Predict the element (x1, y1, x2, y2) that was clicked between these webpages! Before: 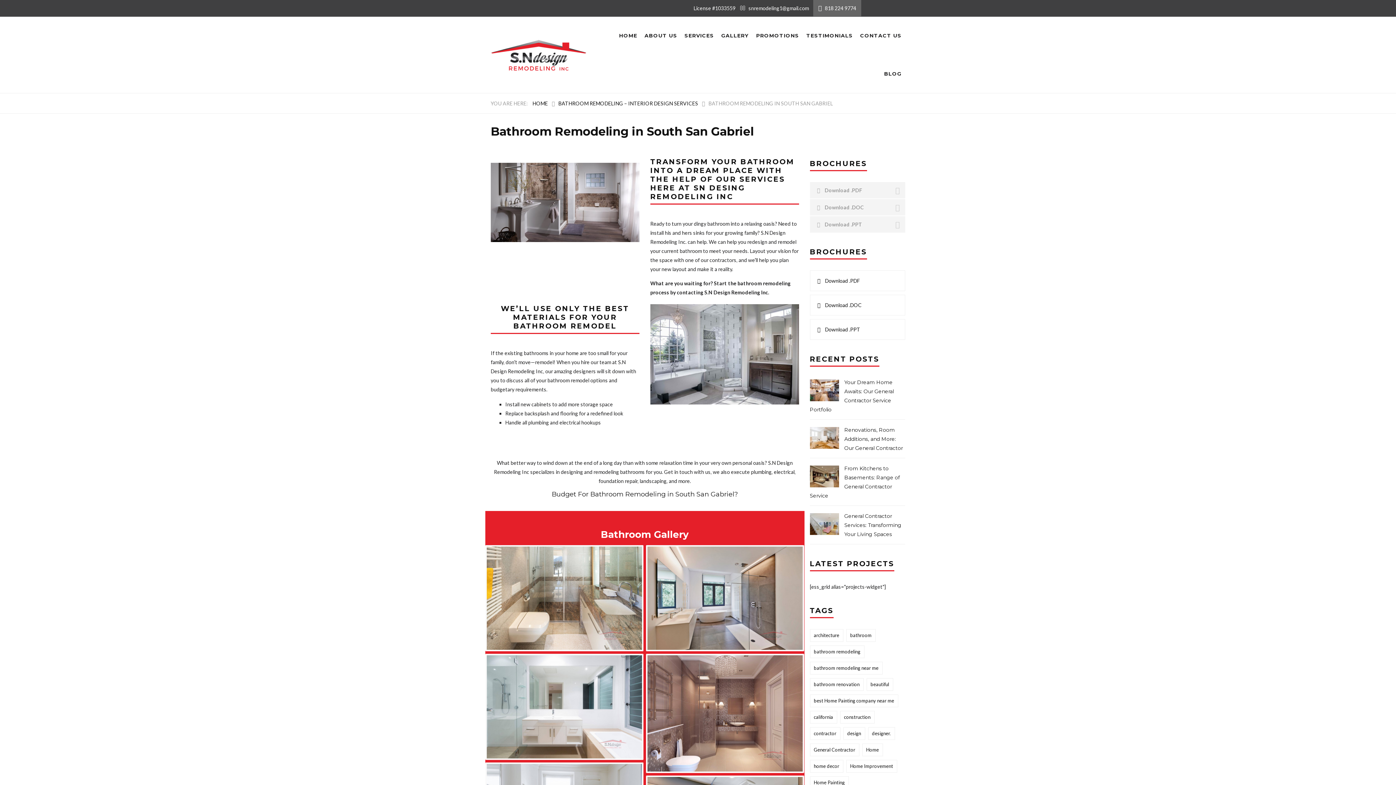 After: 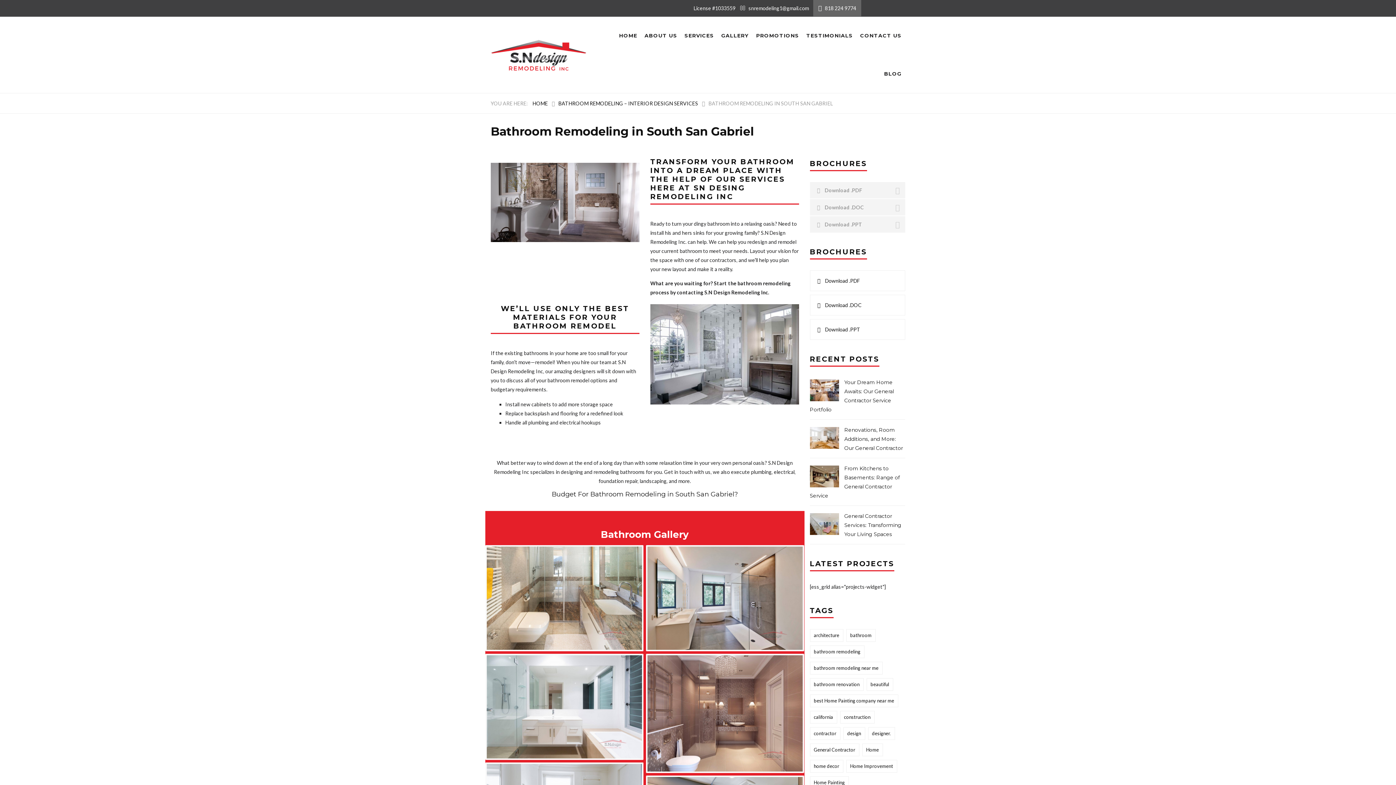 Action: label:  Download .PDF bbox: (810, 182, 905, 198)